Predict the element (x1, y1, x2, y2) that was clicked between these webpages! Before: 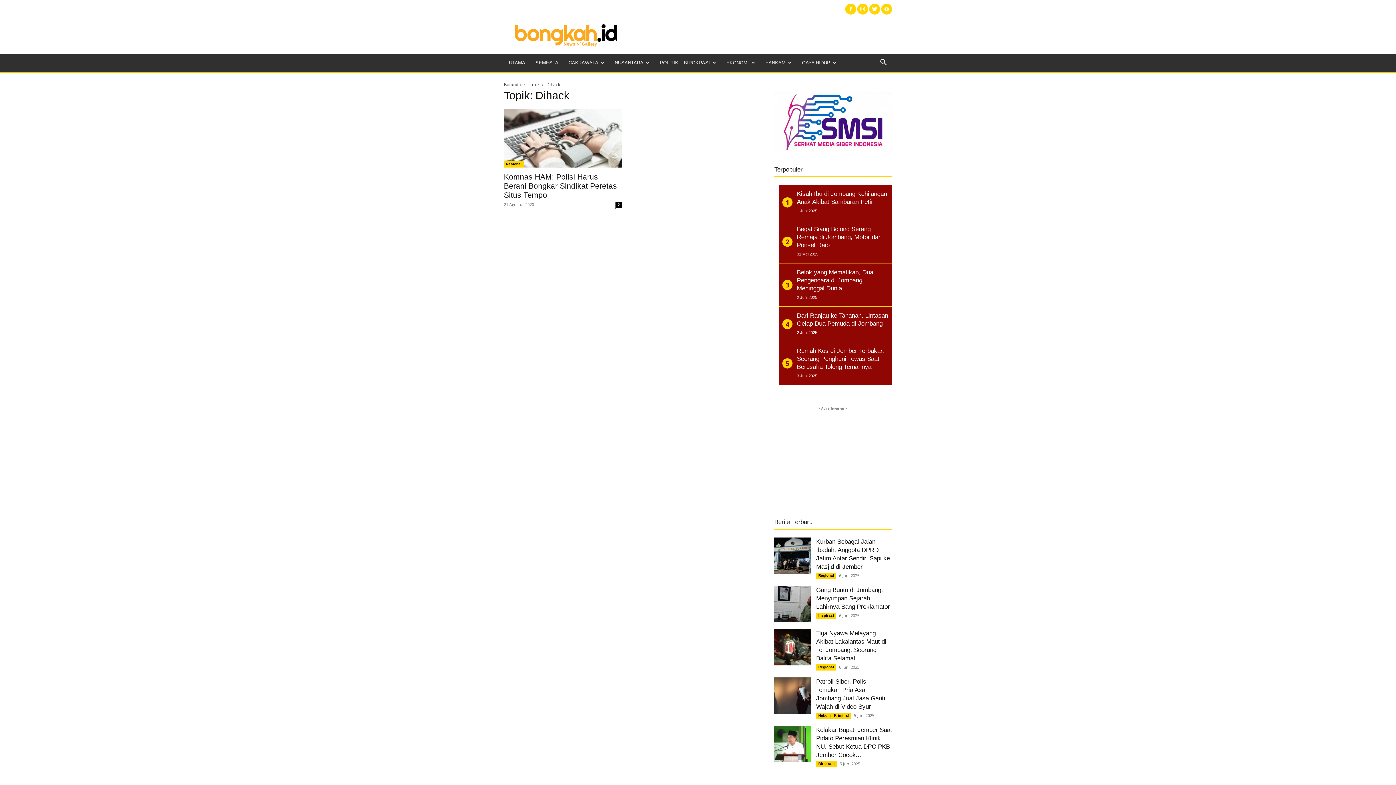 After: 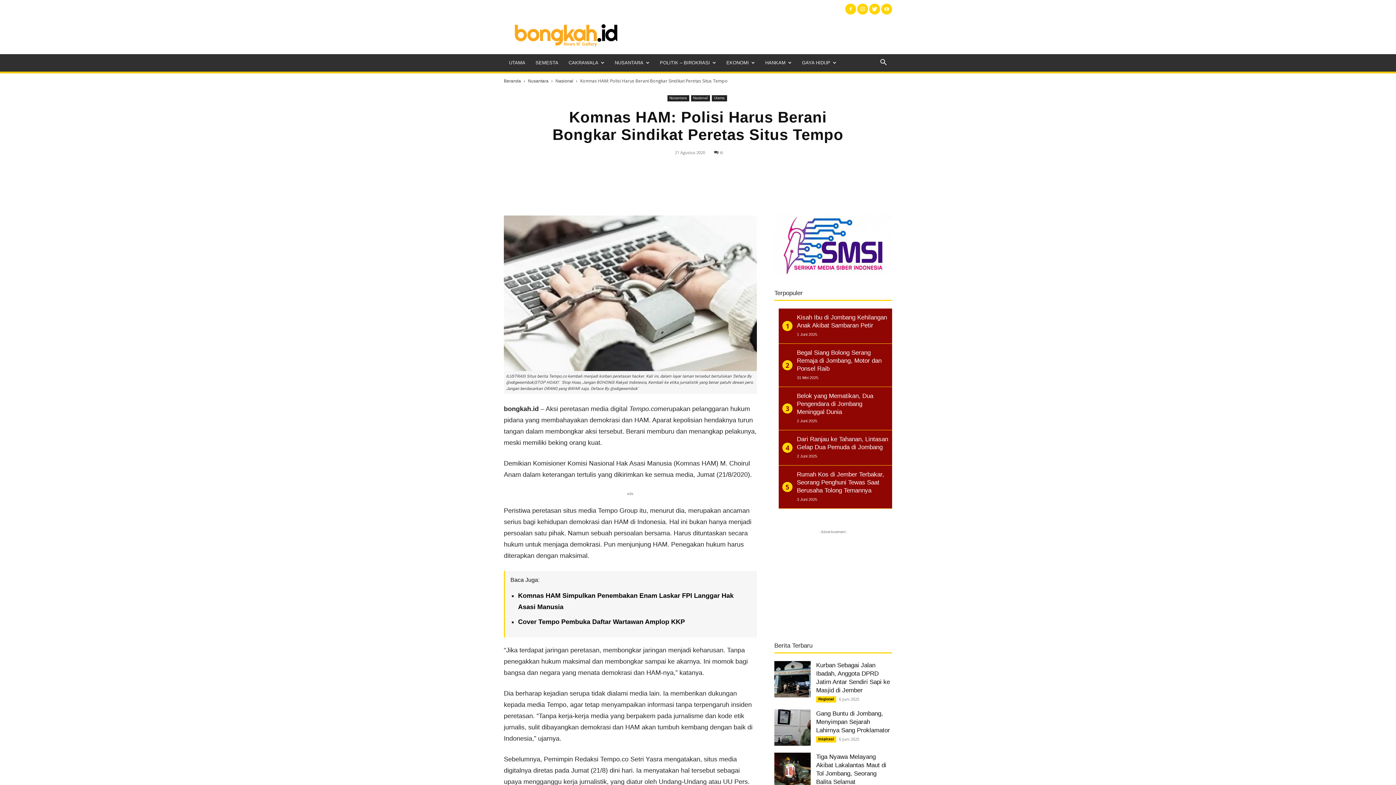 Action: bbox: (504, 109, 621, 167)